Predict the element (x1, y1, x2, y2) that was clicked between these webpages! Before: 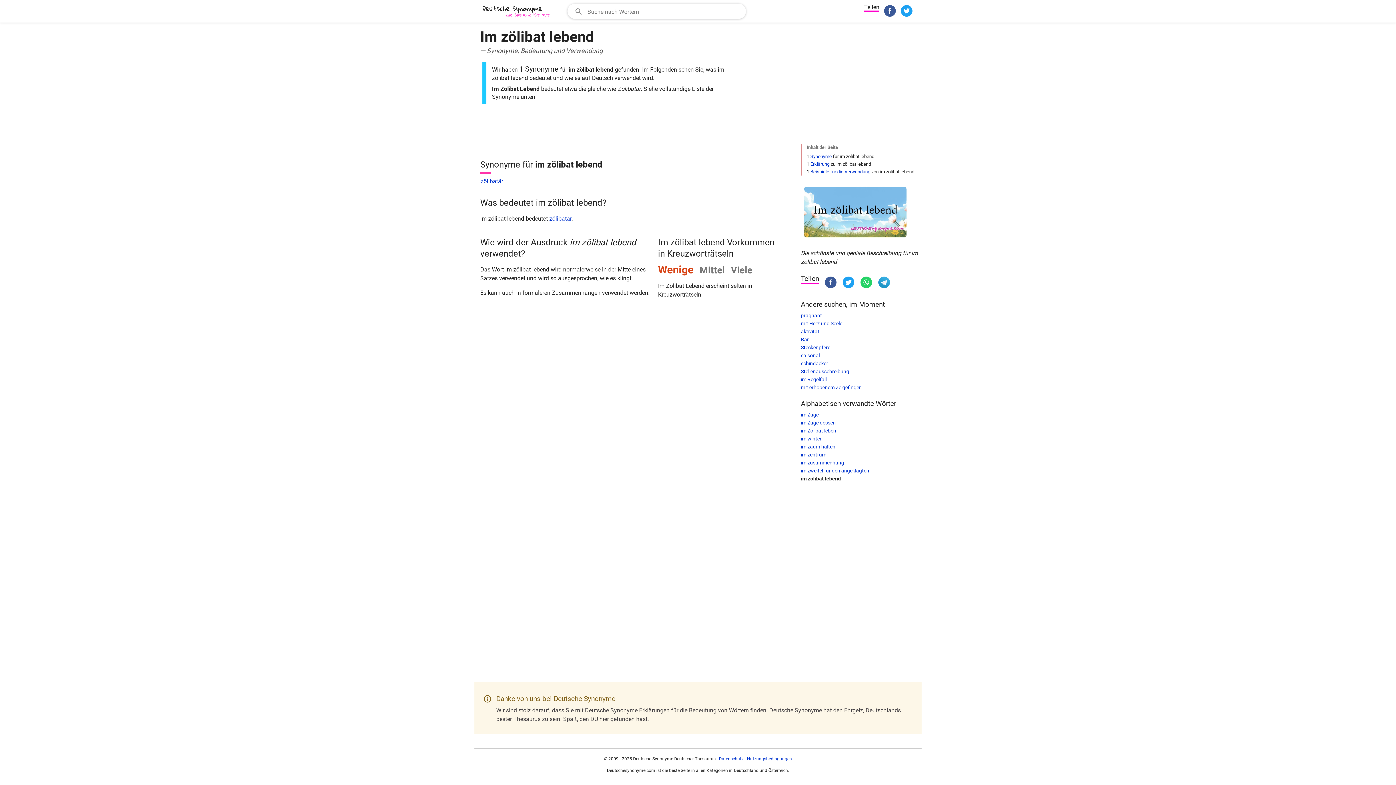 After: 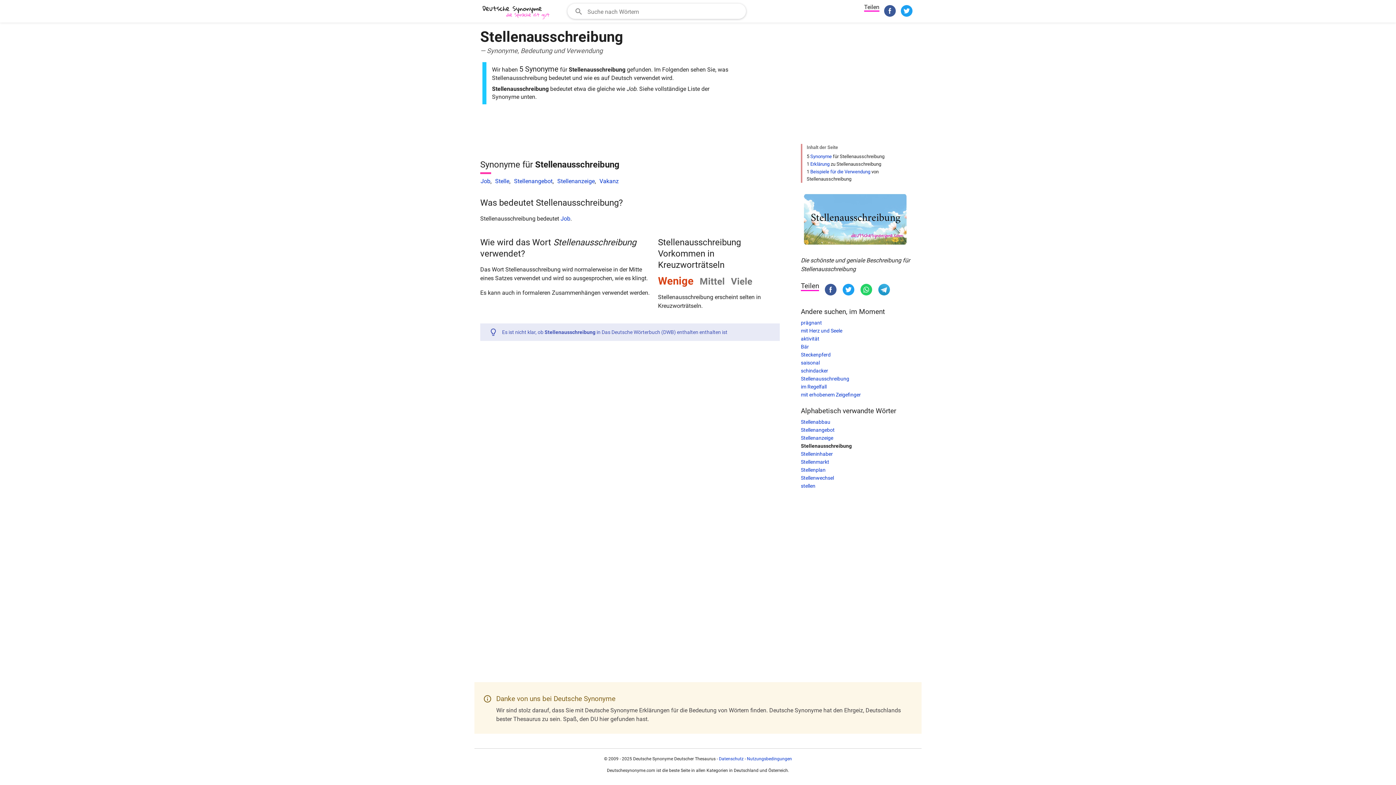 Action: label: Stellenausschreibung bbox: (801, 368, 849, 374)